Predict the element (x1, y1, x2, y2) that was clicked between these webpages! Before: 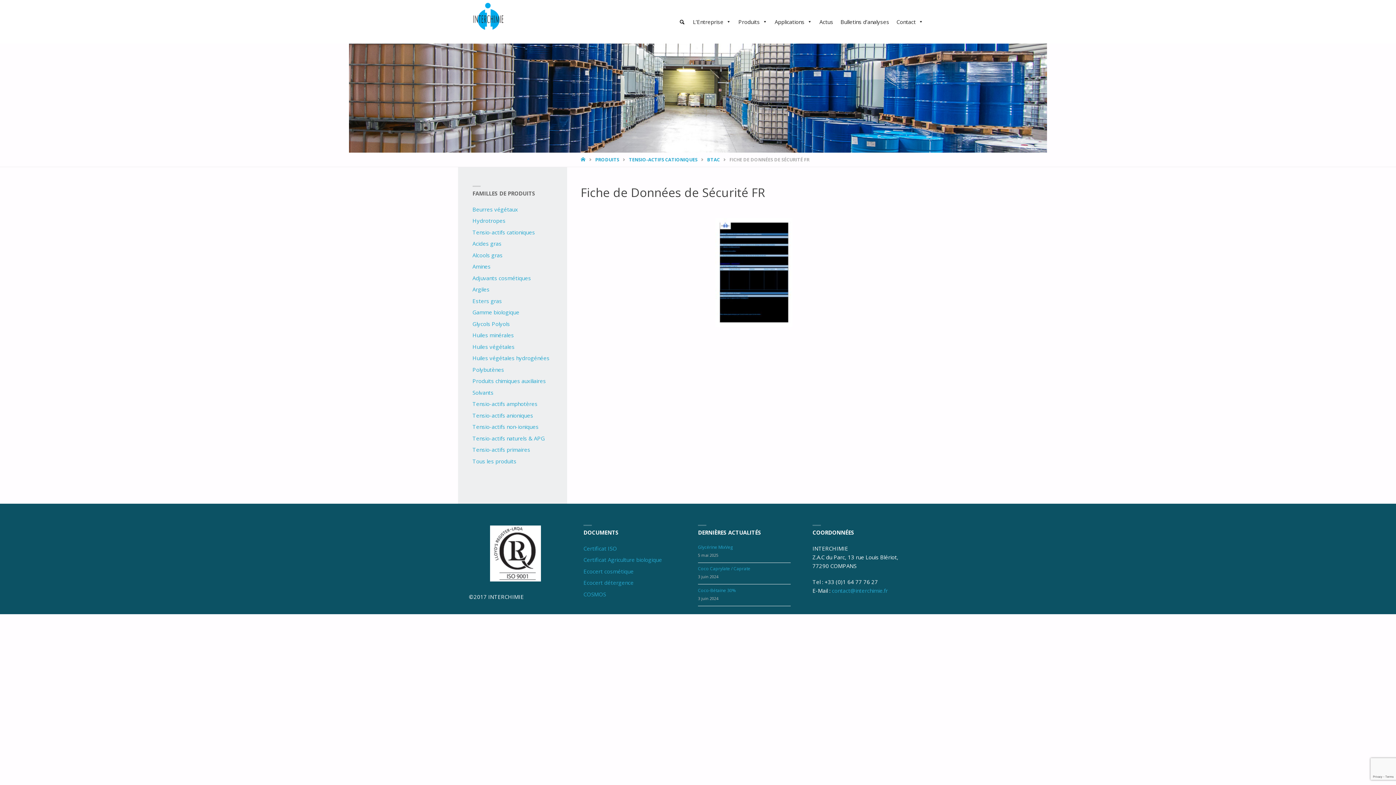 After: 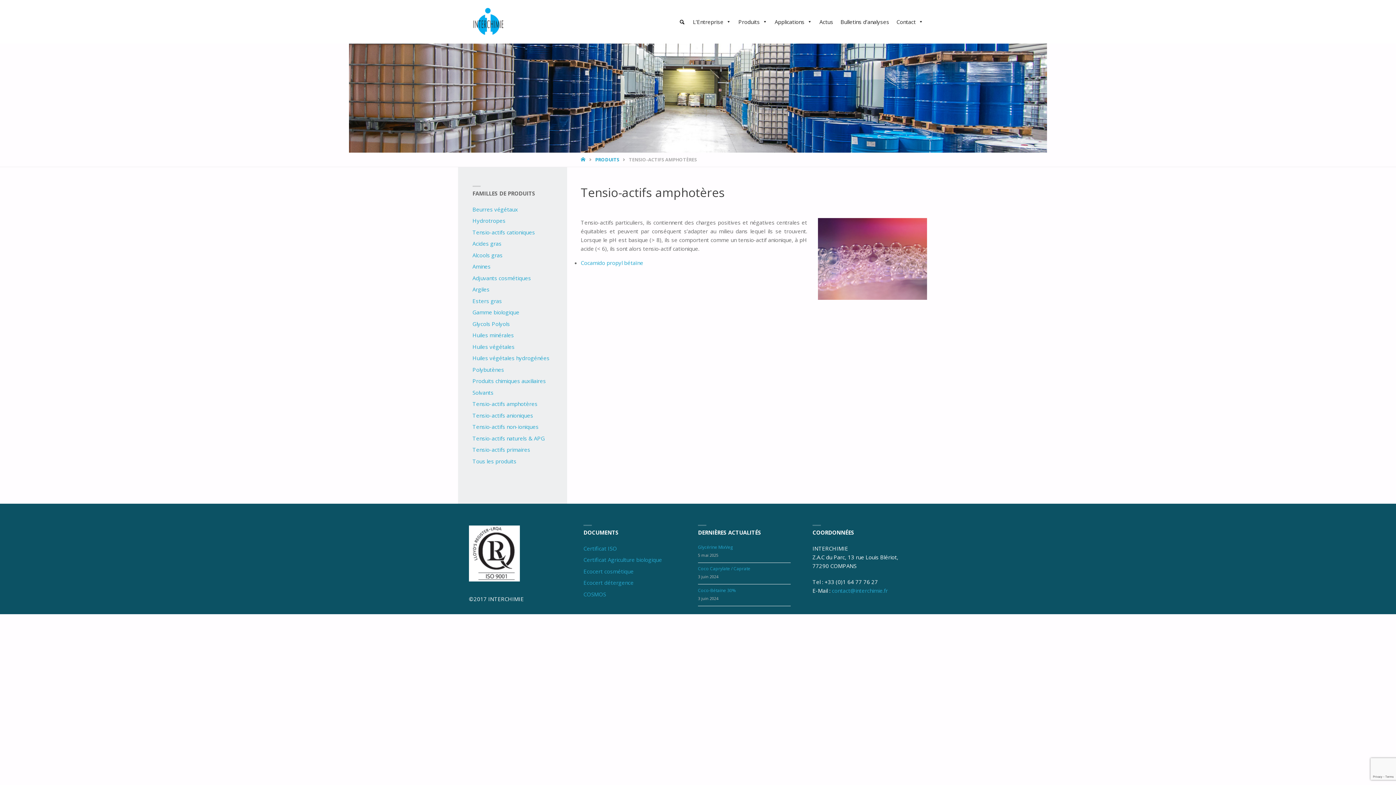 Action: label: Tensio-actifs amphotères bbox: (472, 400, 537, 407)